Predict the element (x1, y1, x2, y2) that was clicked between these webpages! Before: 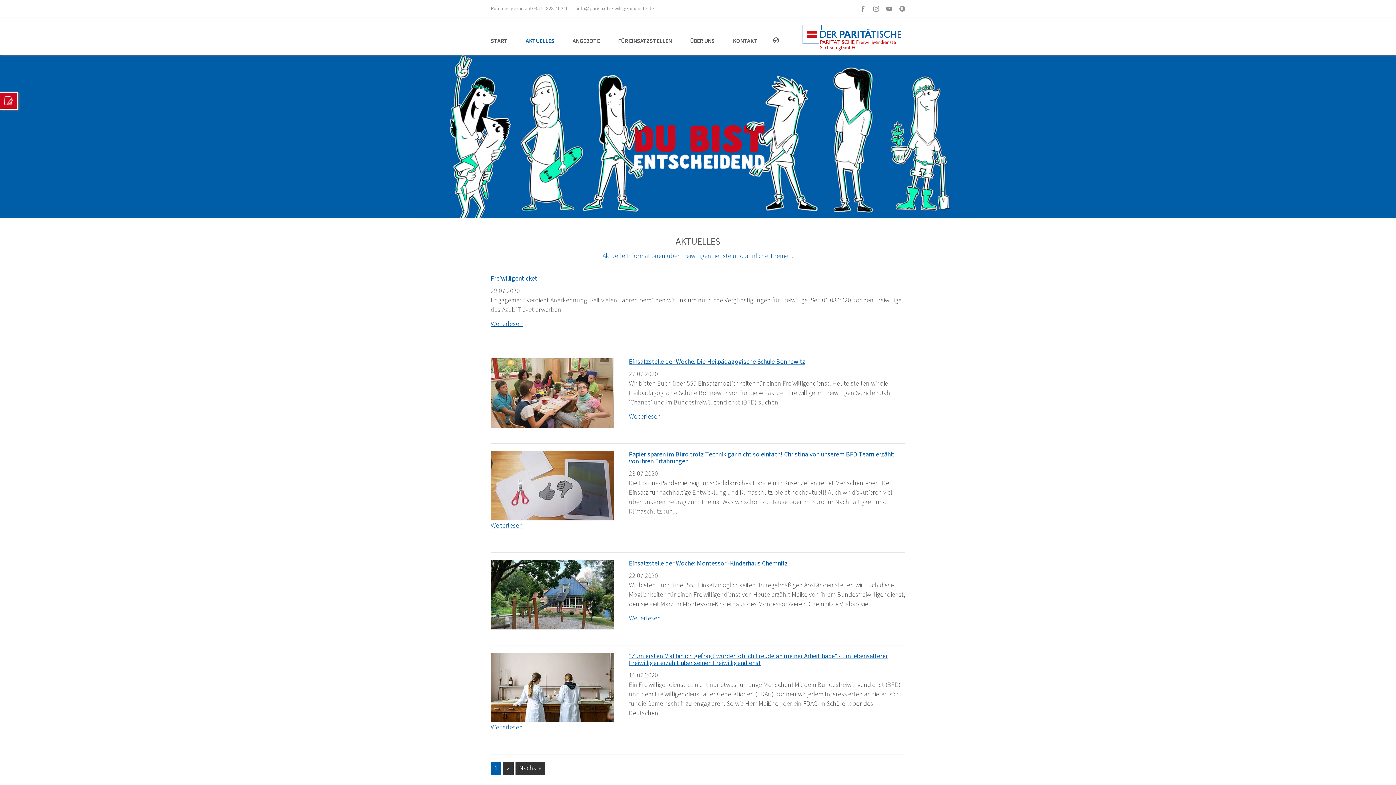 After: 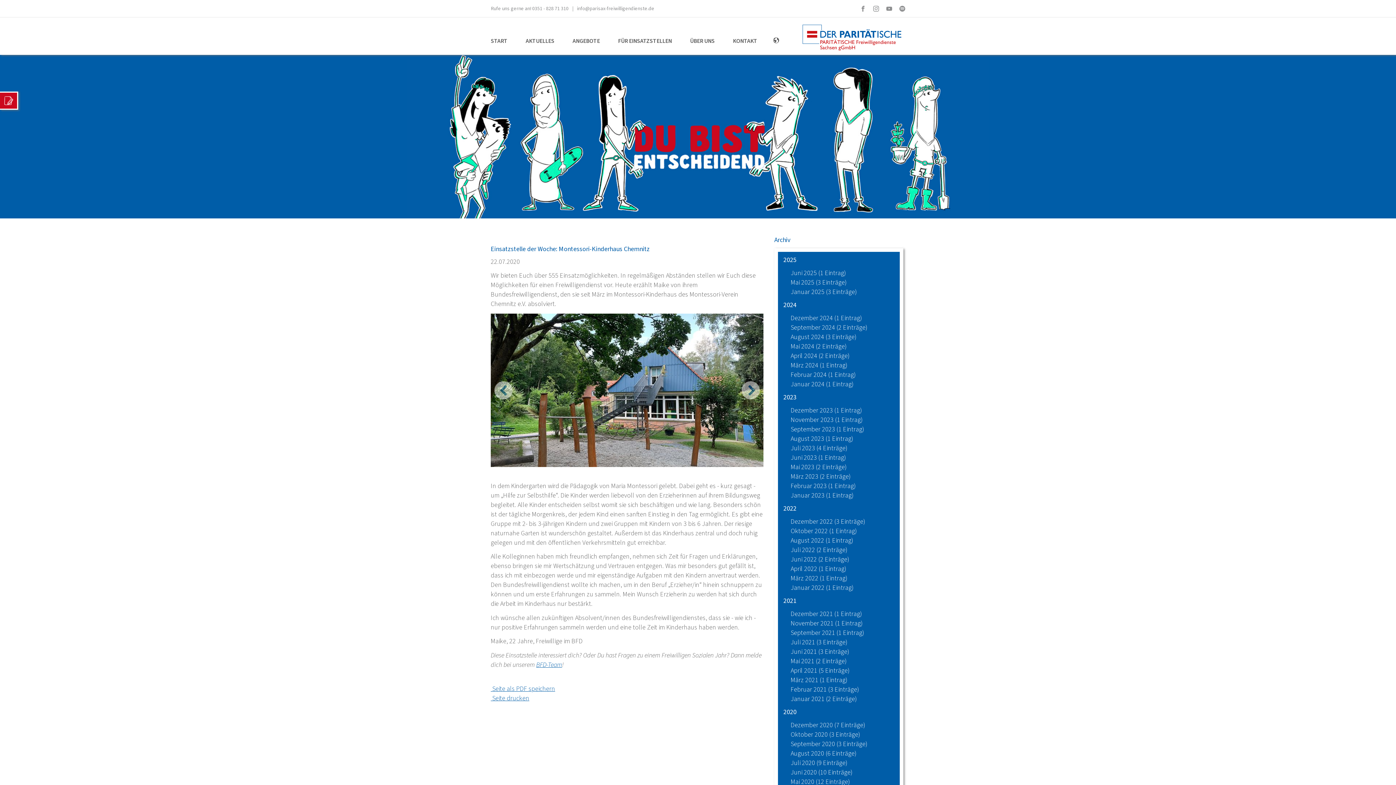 Action: bbox: (629, 559, 788, 568) label: Einsatzstelle der Woche: Montessori-Kinderhaus Chemnitz